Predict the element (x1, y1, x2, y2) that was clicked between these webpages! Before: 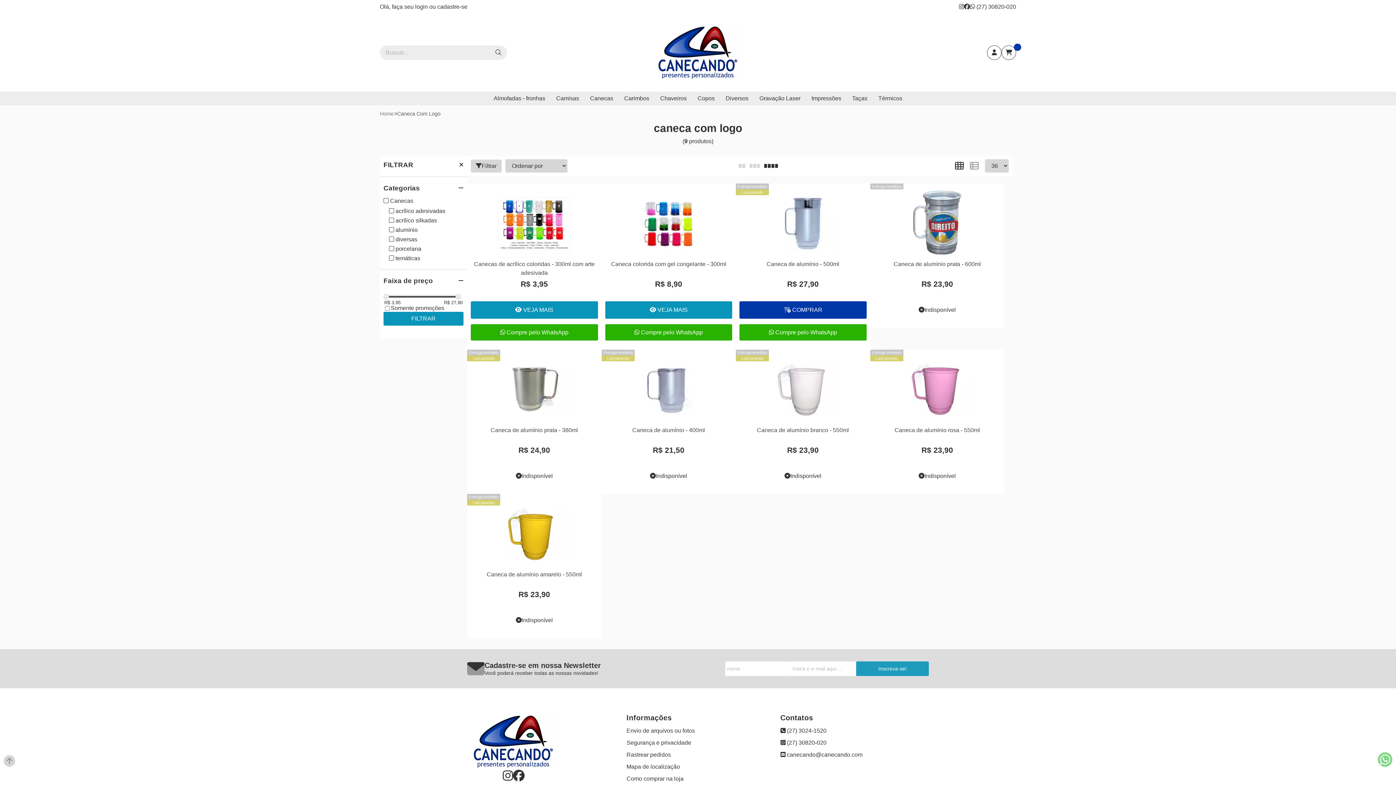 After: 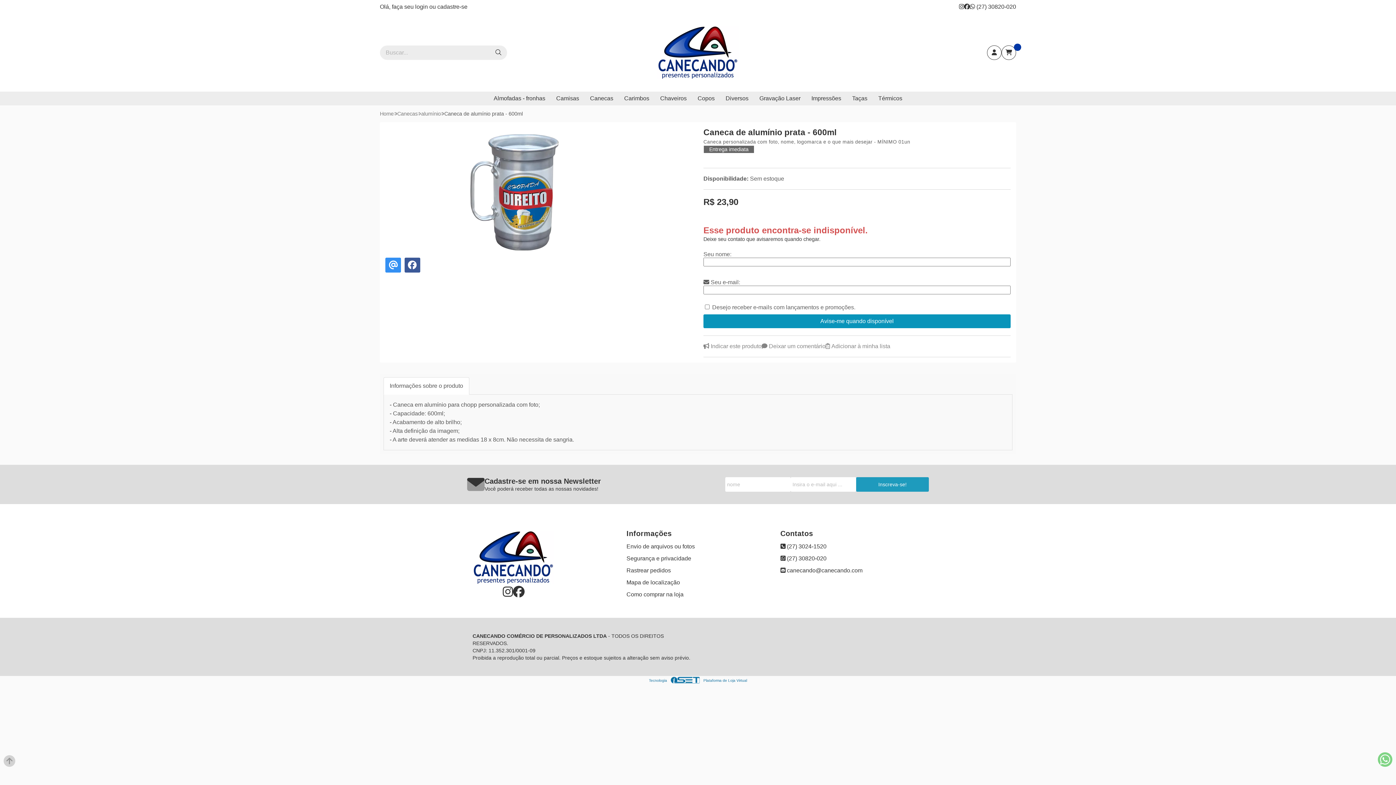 Action: bbox: (893, 260, 981, 278) label: Caneca de alumínio prata - 600ml